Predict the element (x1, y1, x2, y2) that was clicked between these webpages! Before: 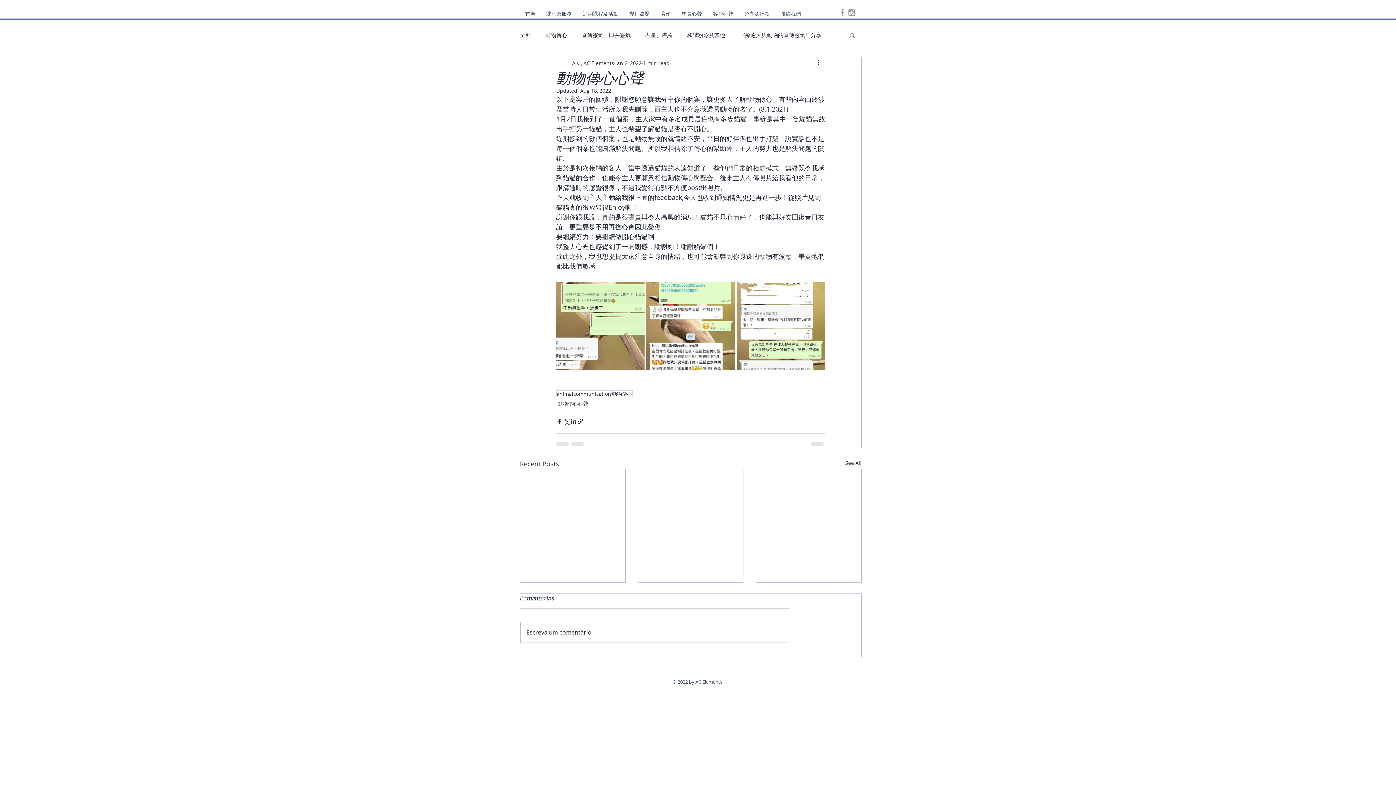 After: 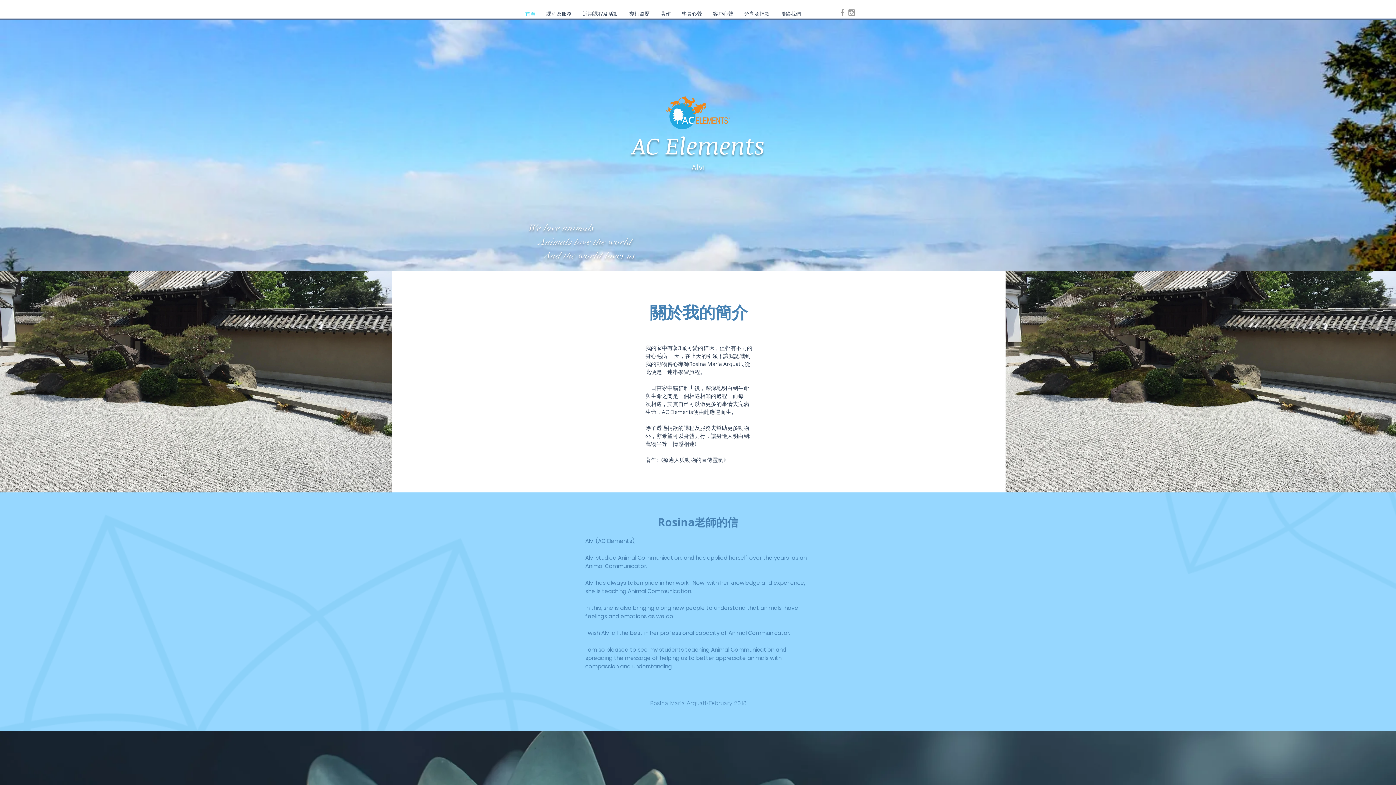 Action: bbox: (520, 8, 541, 18) label: 首頁